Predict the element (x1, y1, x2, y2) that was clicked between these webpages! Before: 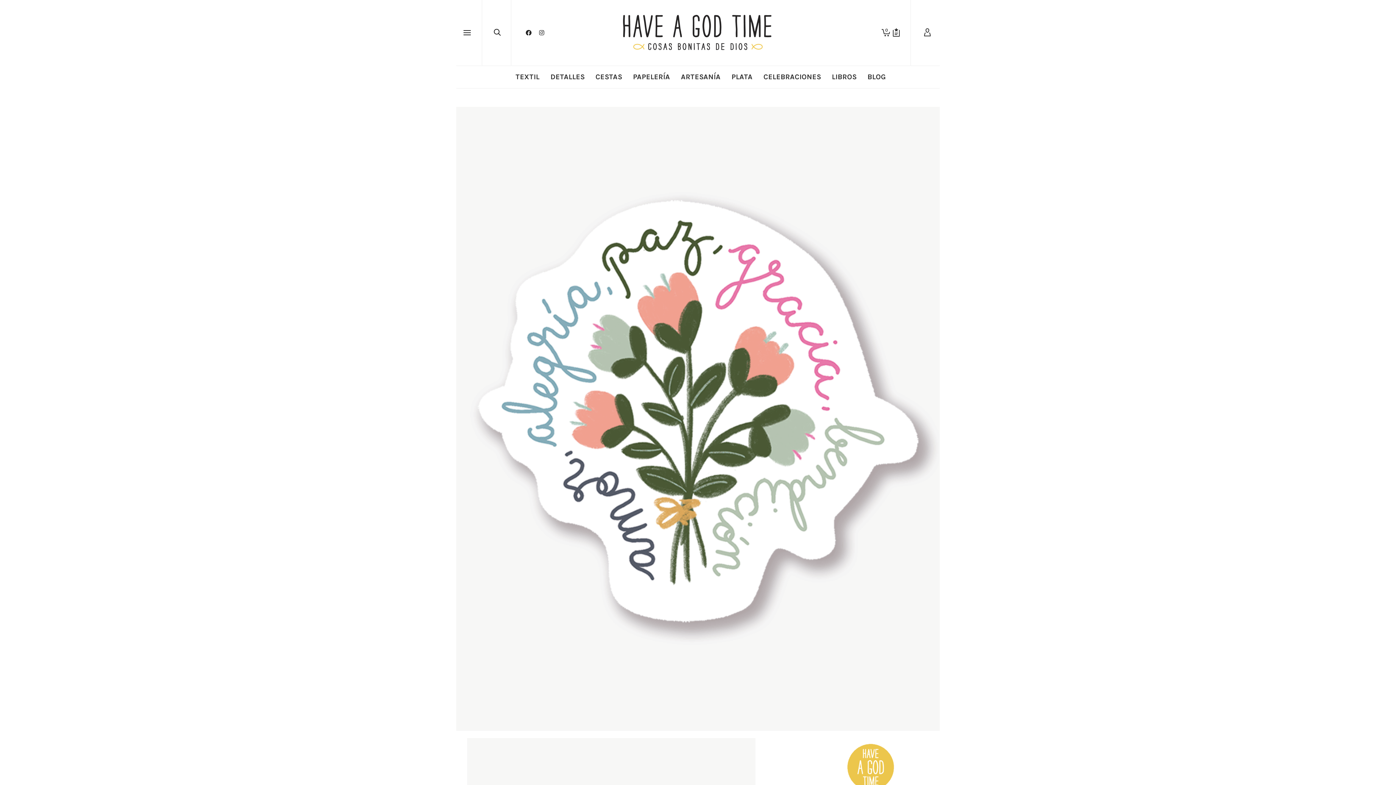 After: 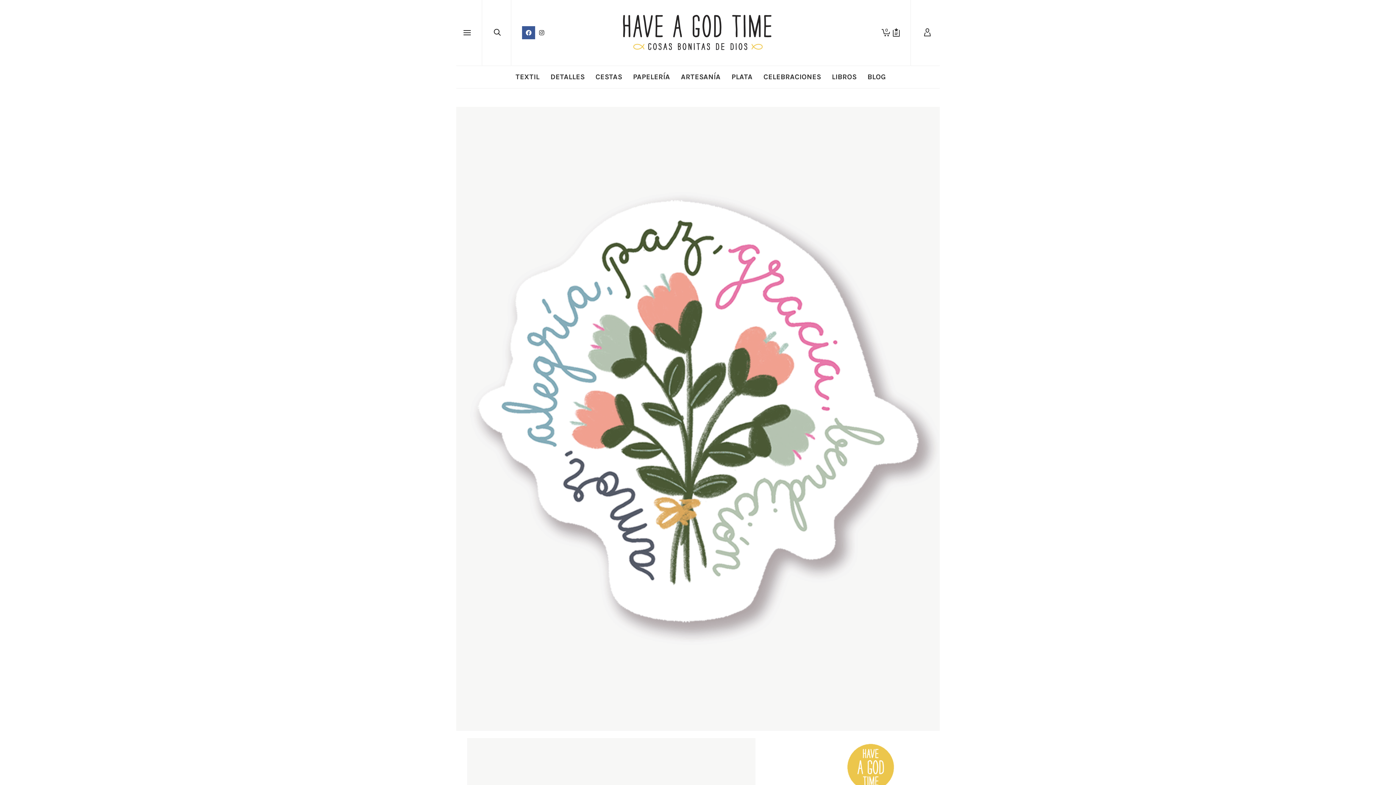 Action: bbox: (522, 26, 535, 39)